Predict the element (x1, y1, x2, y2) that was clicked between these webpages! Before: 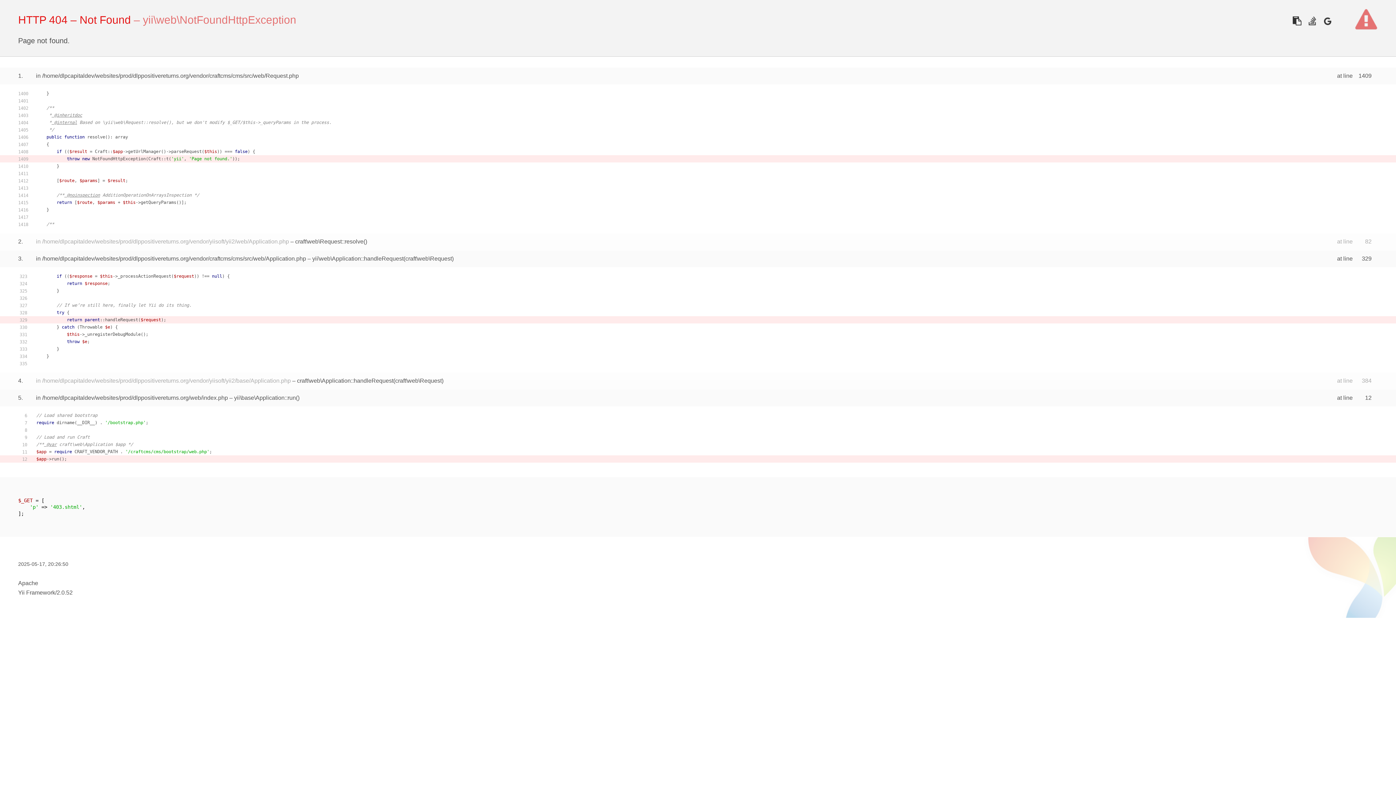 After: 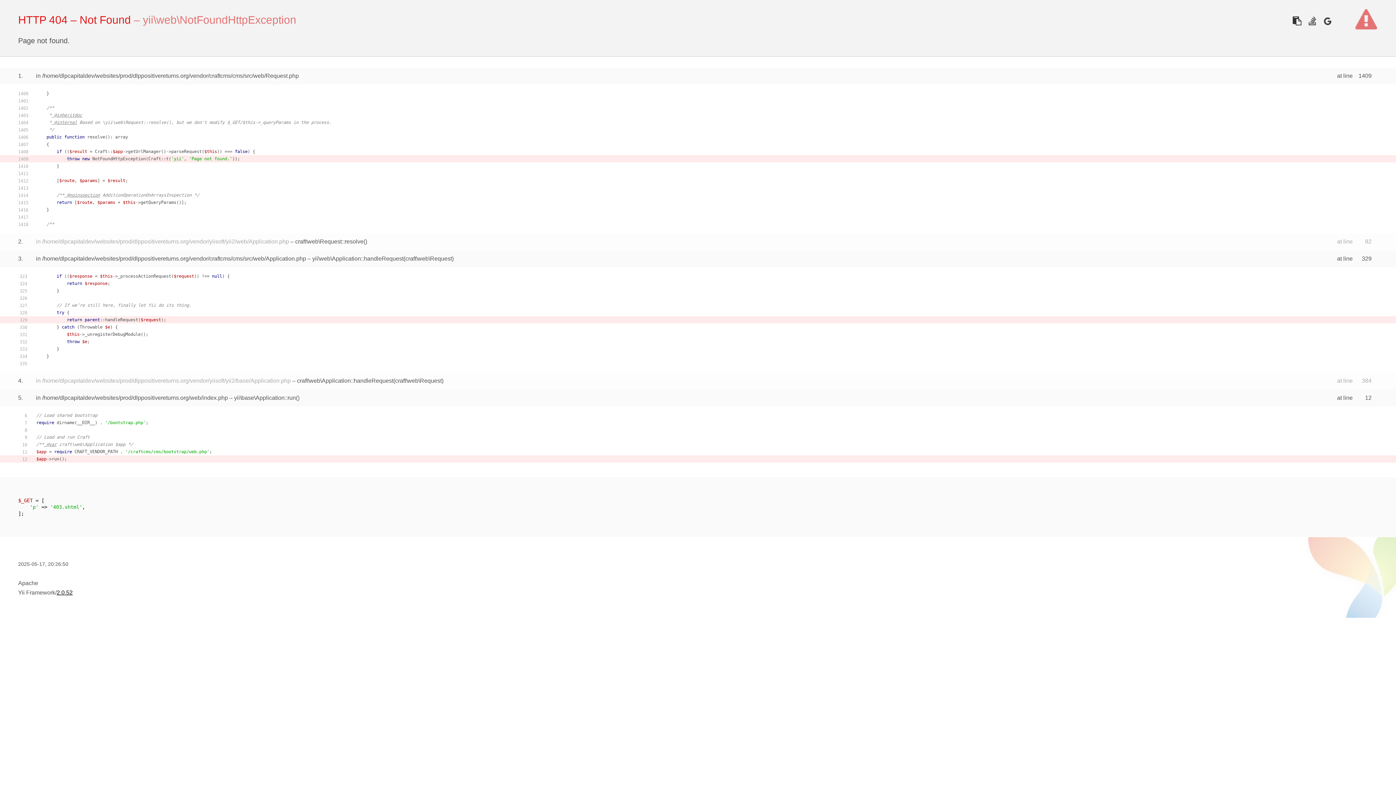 Action: label: 2.0.52 bbox: (56, 589, 72, 596)